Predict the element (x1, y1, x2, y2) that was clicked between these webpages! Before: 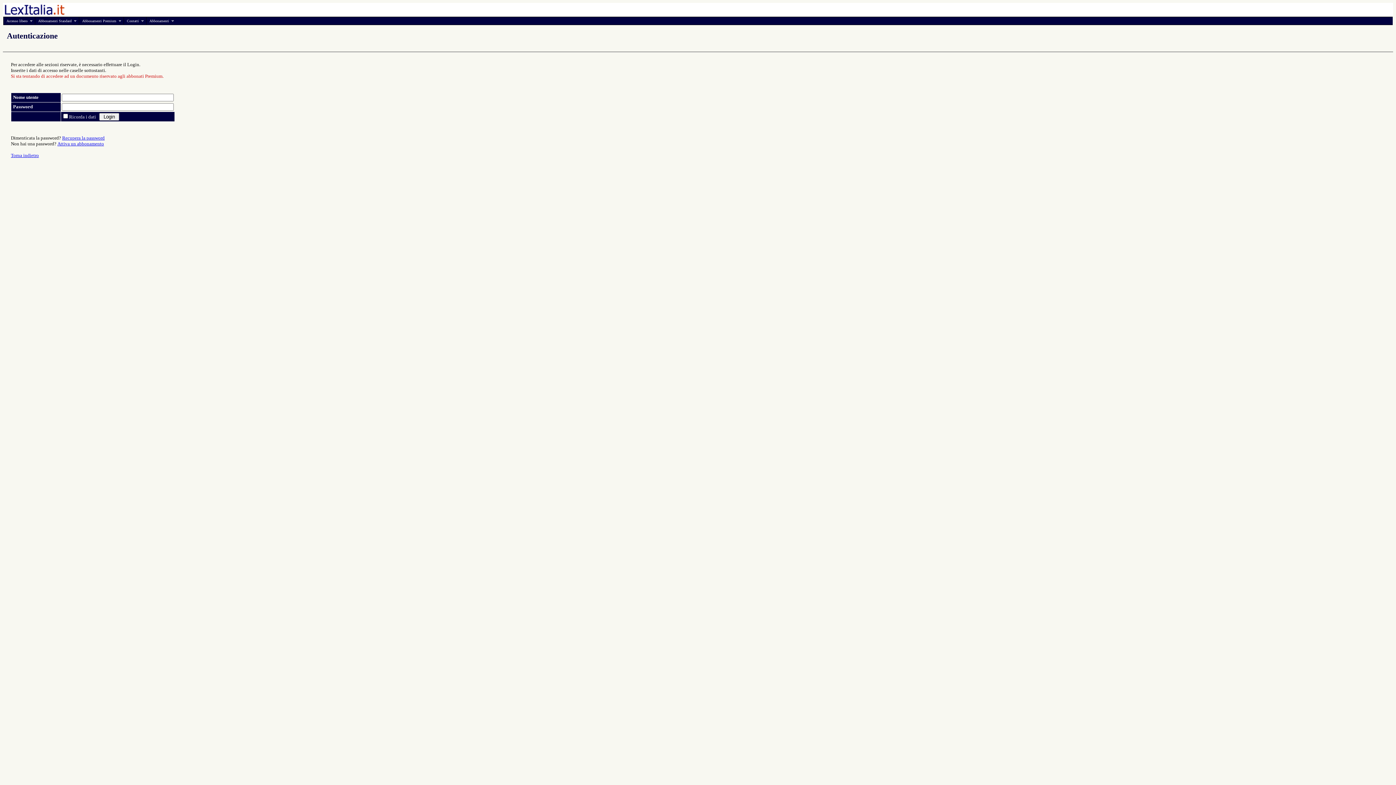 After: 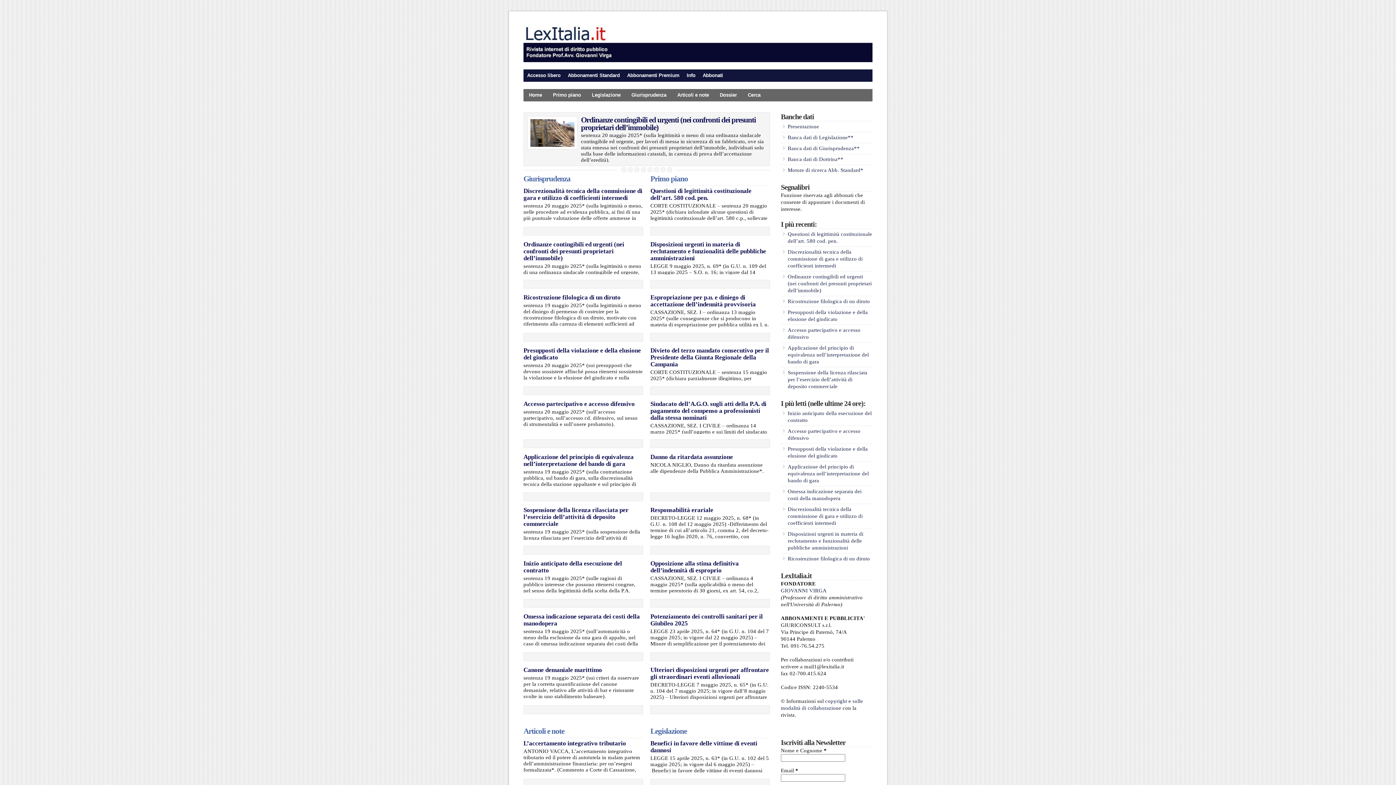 Action: bbox: (3, 10, 68, 17)